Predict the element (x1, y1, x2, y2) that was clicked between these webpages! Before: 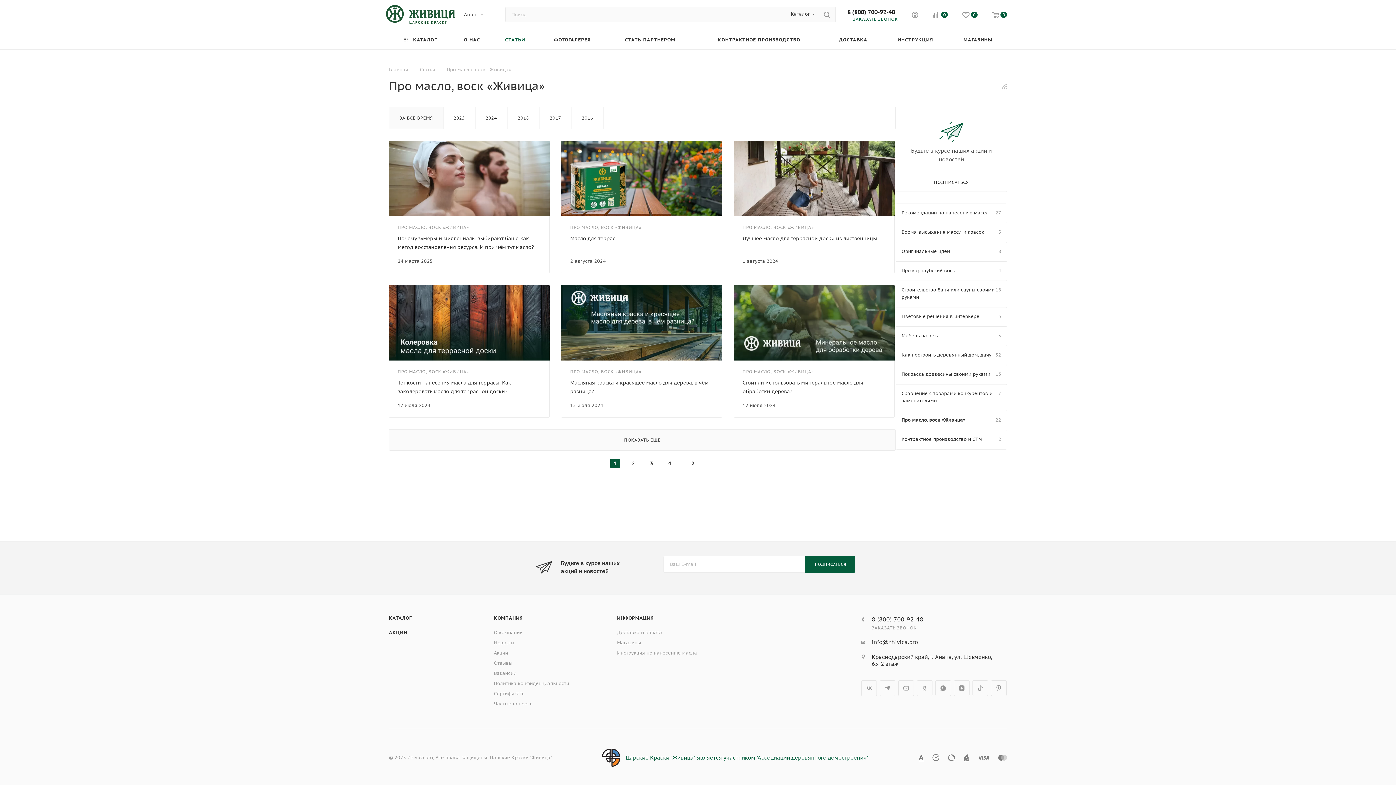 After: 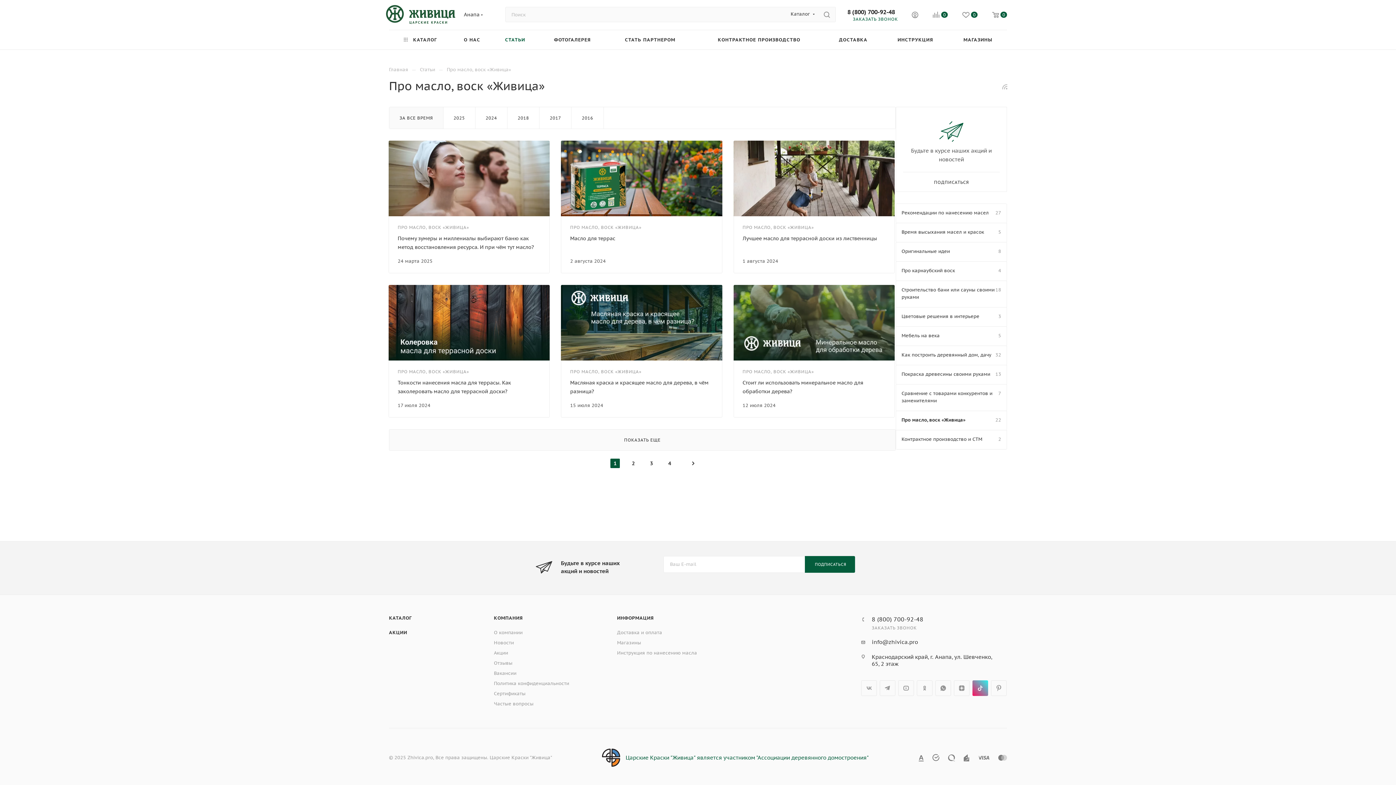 Action: label: TikTok bbox: (972, 680, 988, 696)